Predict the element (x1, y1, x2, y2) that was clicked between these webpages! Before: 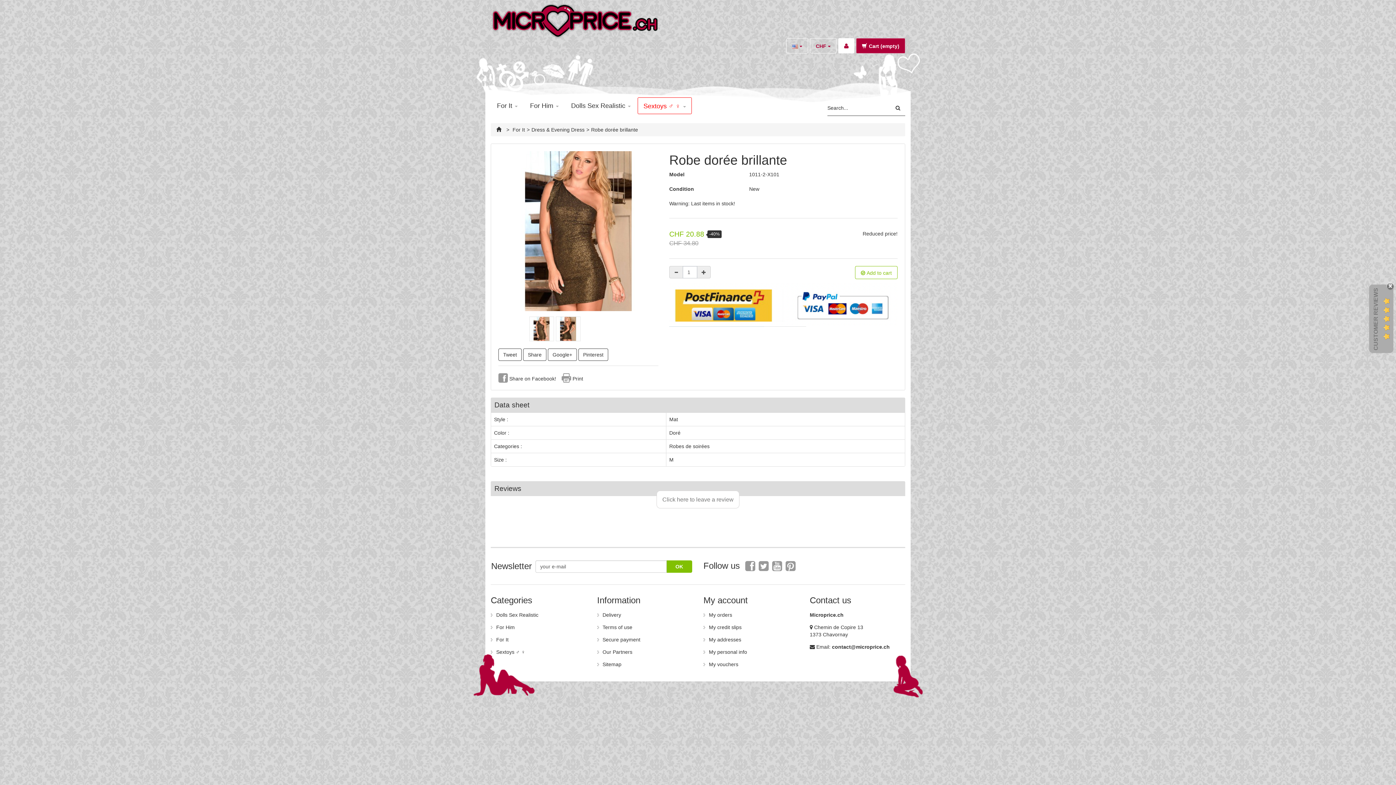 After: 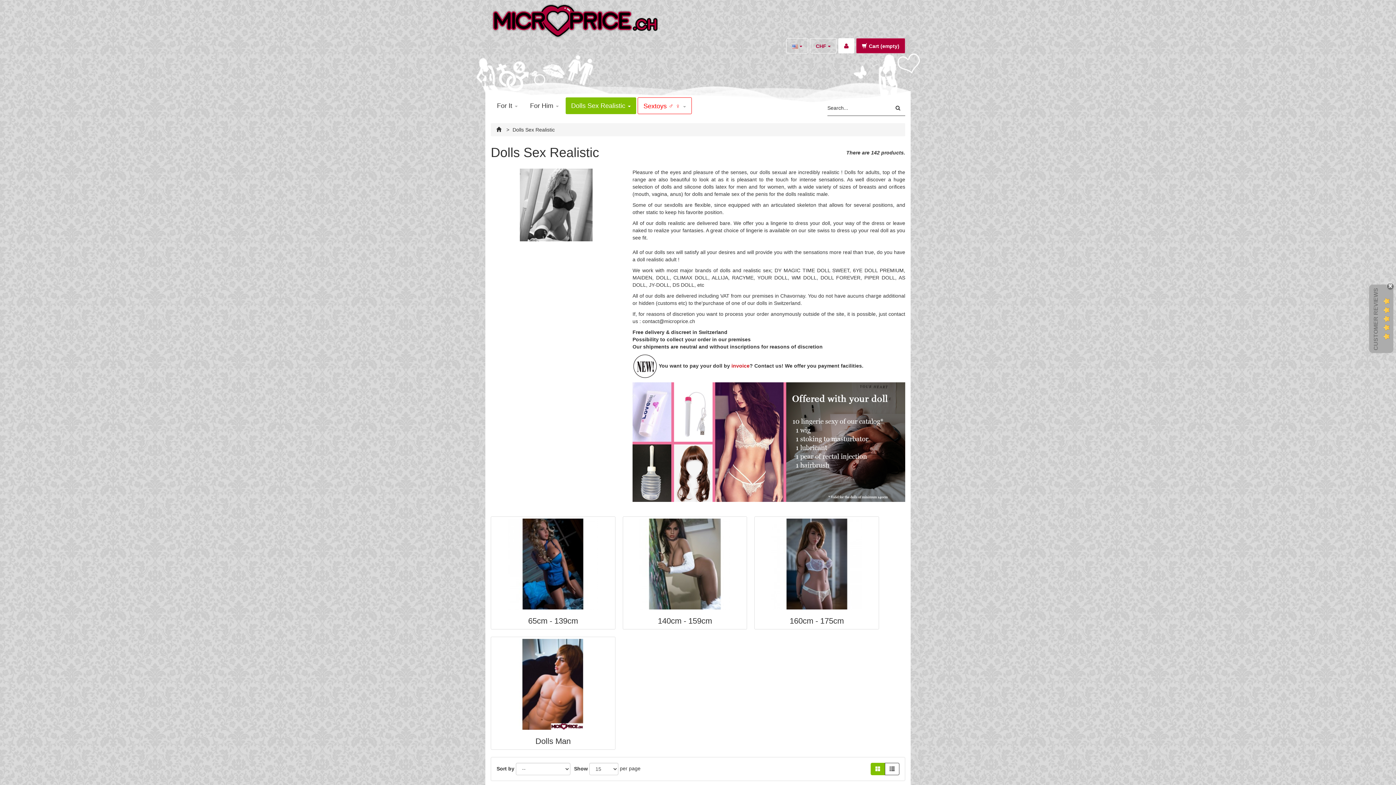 Action: label: Dolls Sex Realistic
» bbox: (565, 97, 636, 114)